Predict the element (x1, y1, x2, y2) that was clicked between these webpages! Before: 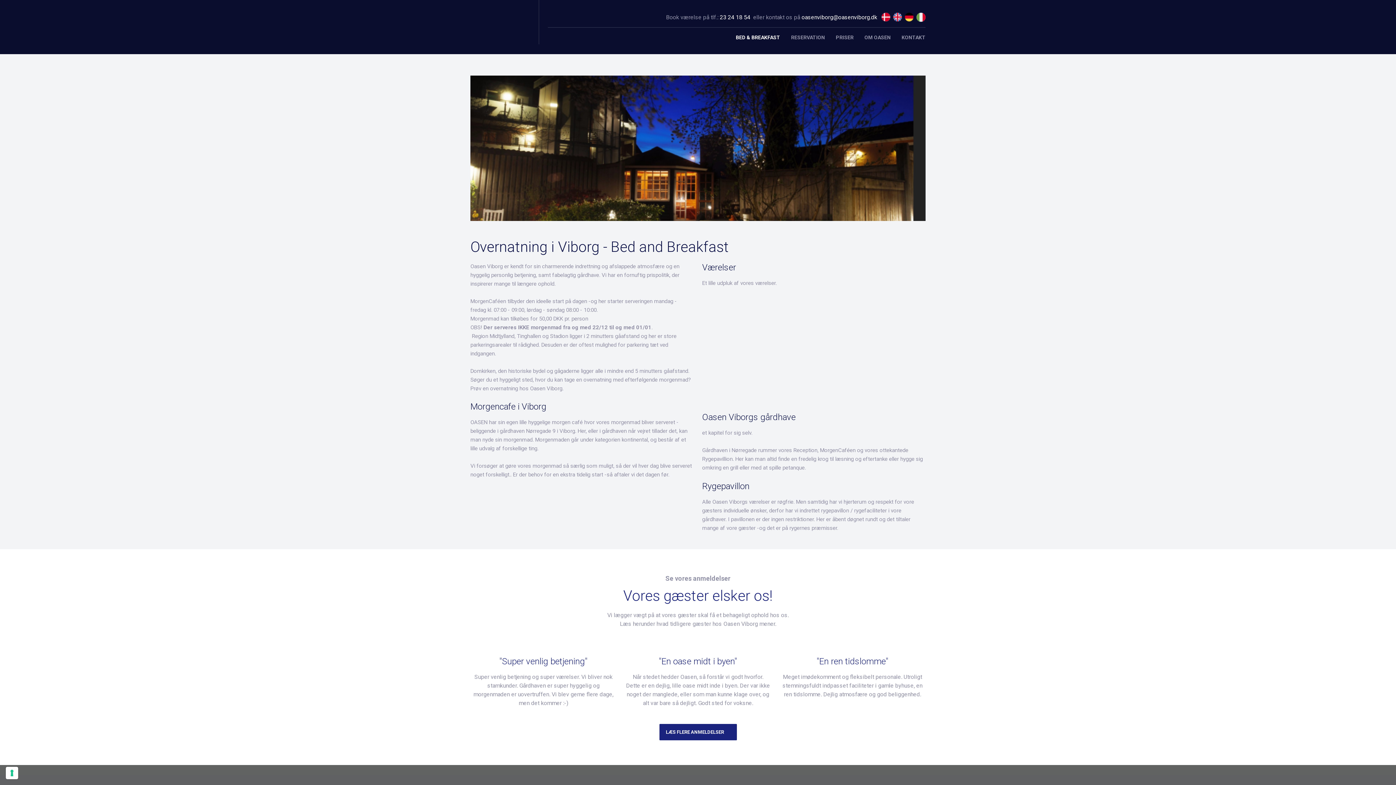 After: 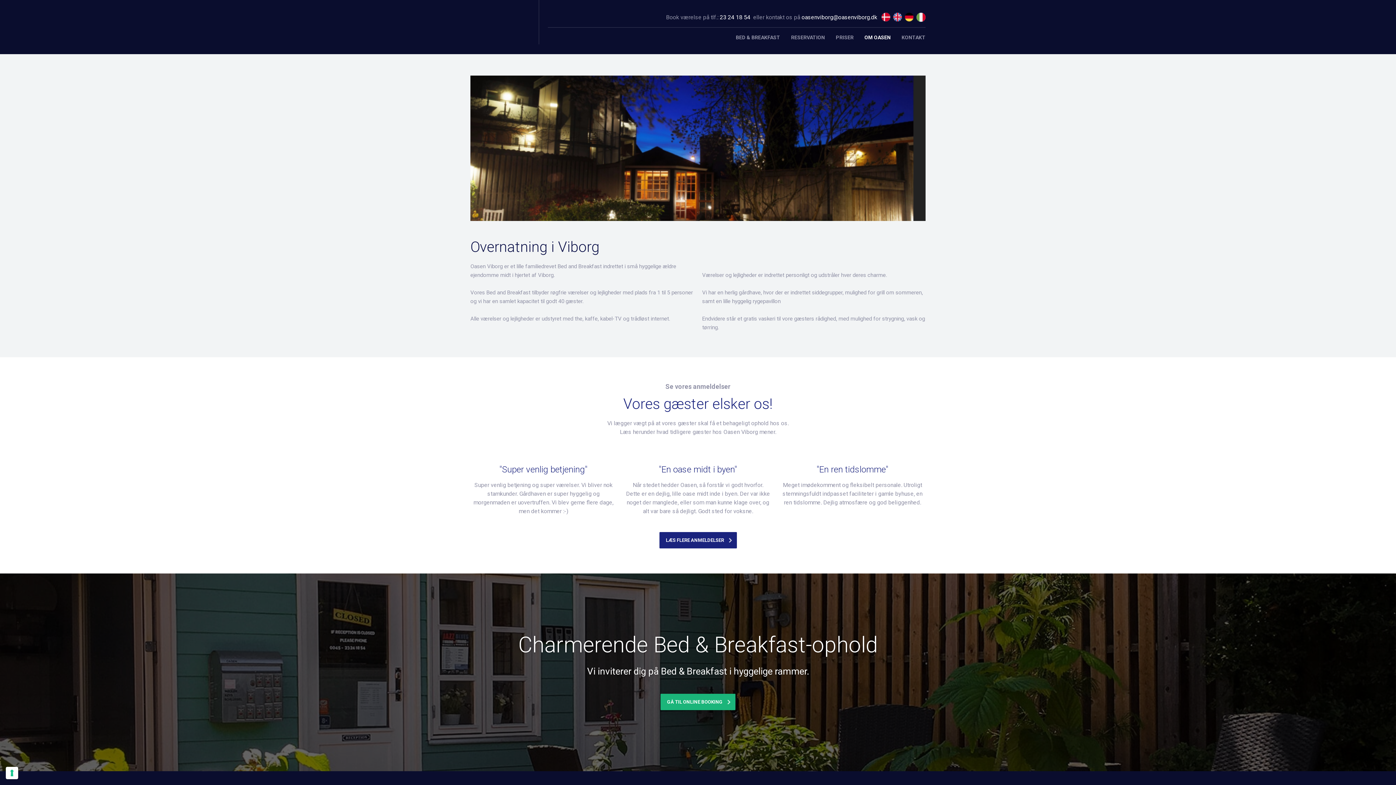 Action: bbox: (864, 32, 890, 41) label: OM OASEN